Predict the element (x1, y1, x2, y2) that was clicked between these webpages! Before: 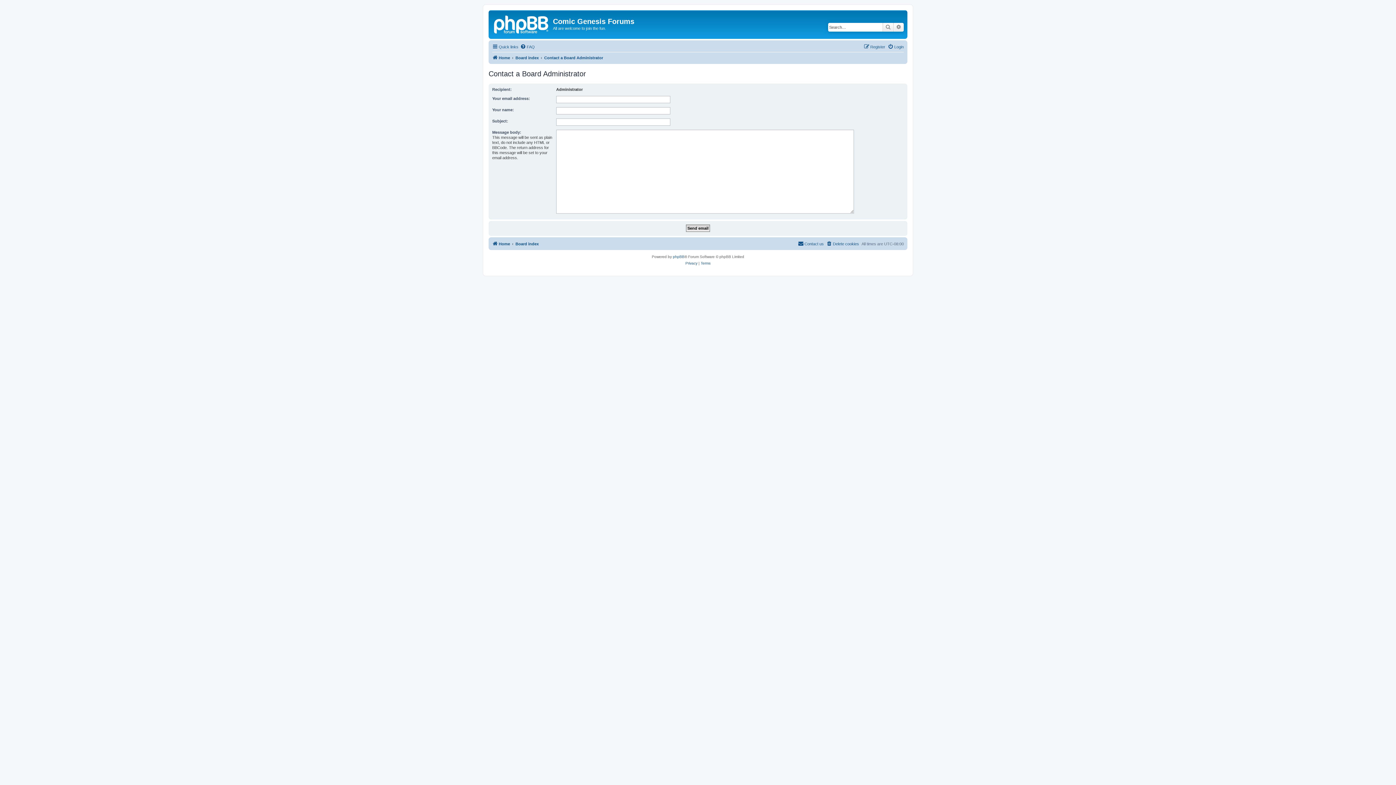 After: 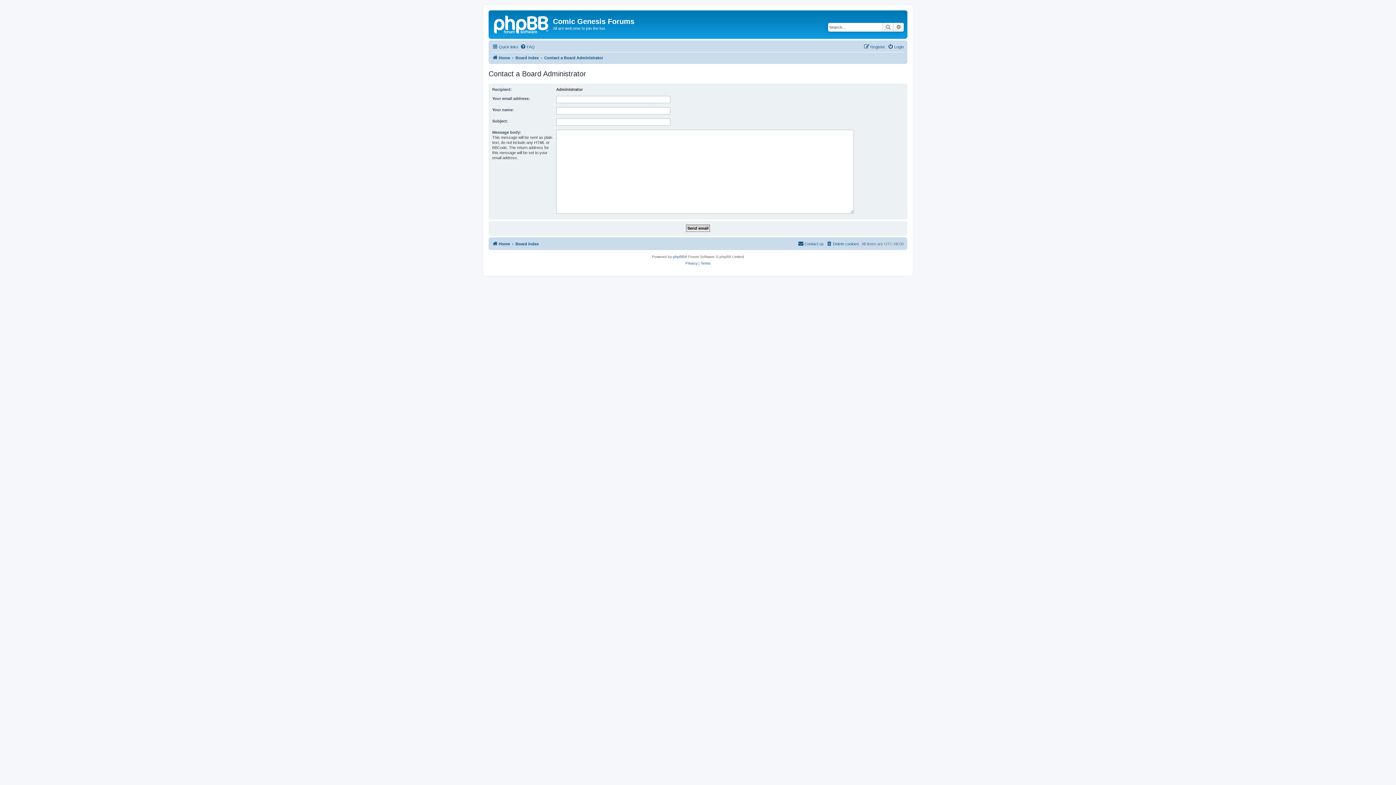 Action: label: Contact us bbox: (798, 239, 824, 248)